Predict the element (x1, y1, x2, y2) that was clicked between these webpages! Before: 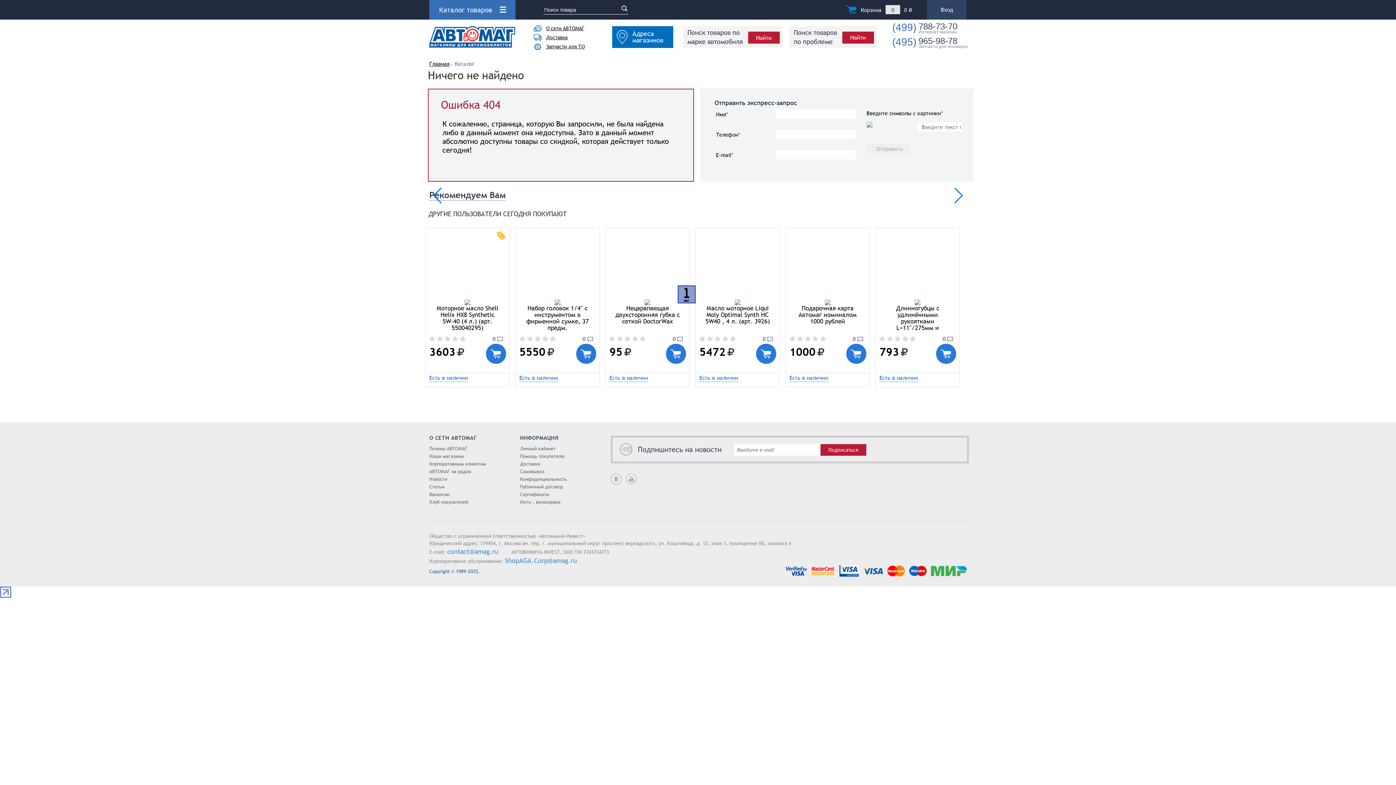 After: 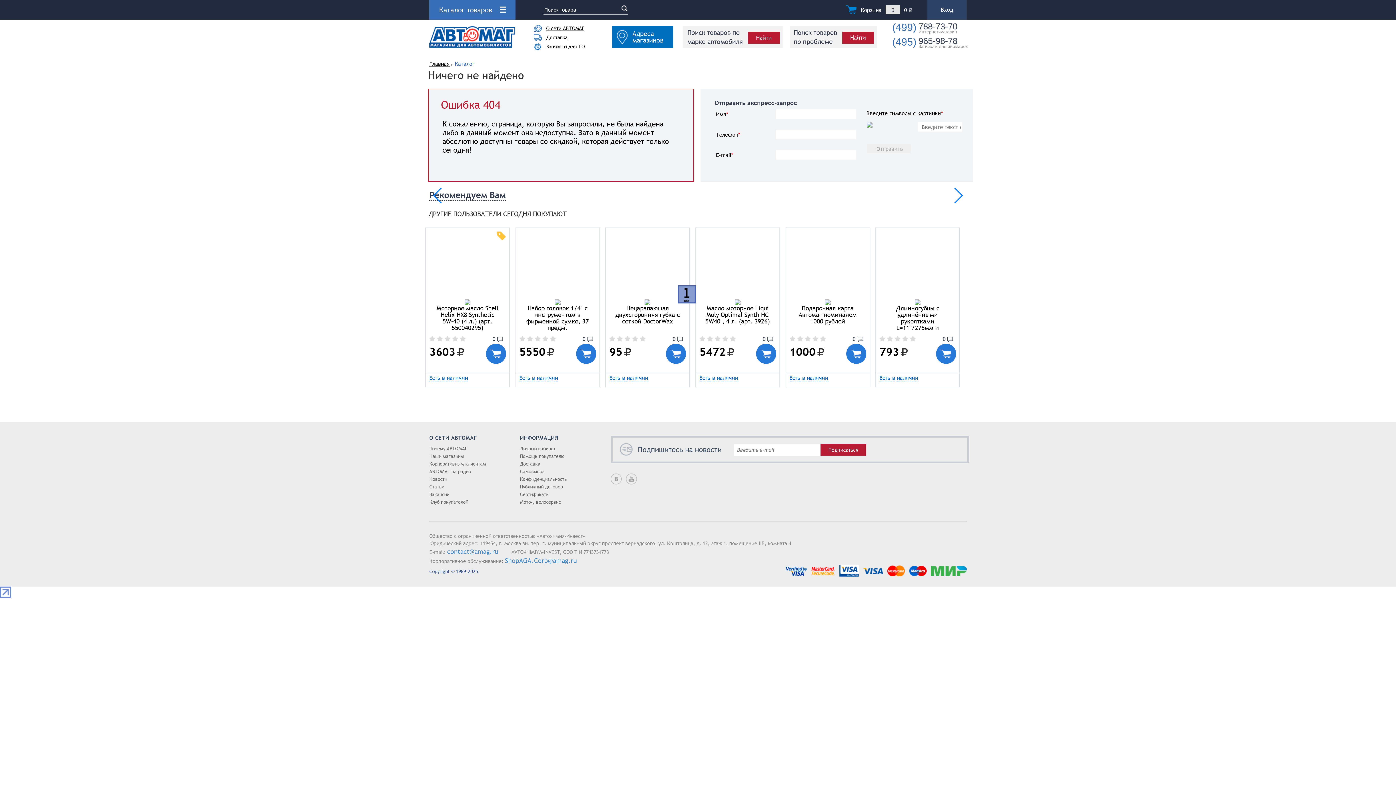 Action: label: Previous slide bbox: (433, 187, 442, 203)